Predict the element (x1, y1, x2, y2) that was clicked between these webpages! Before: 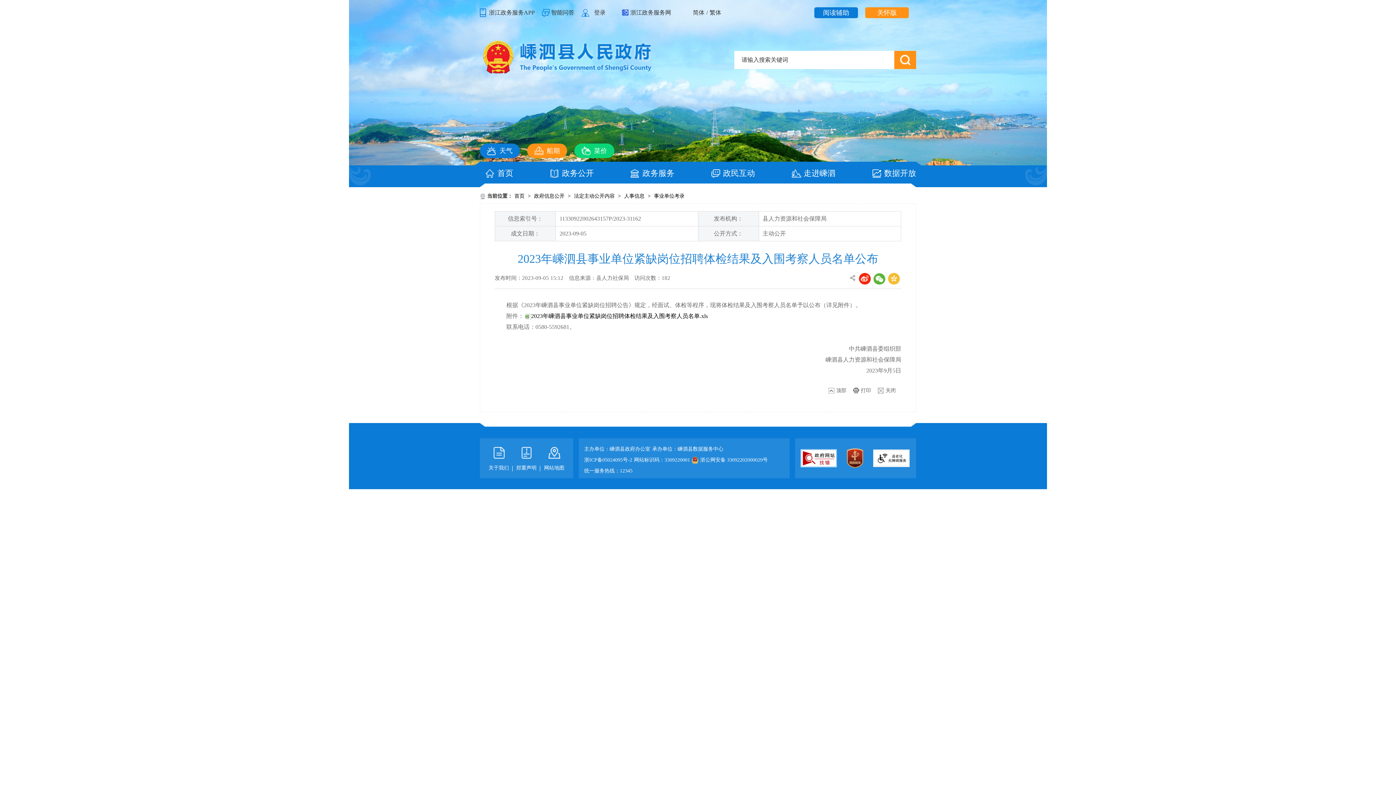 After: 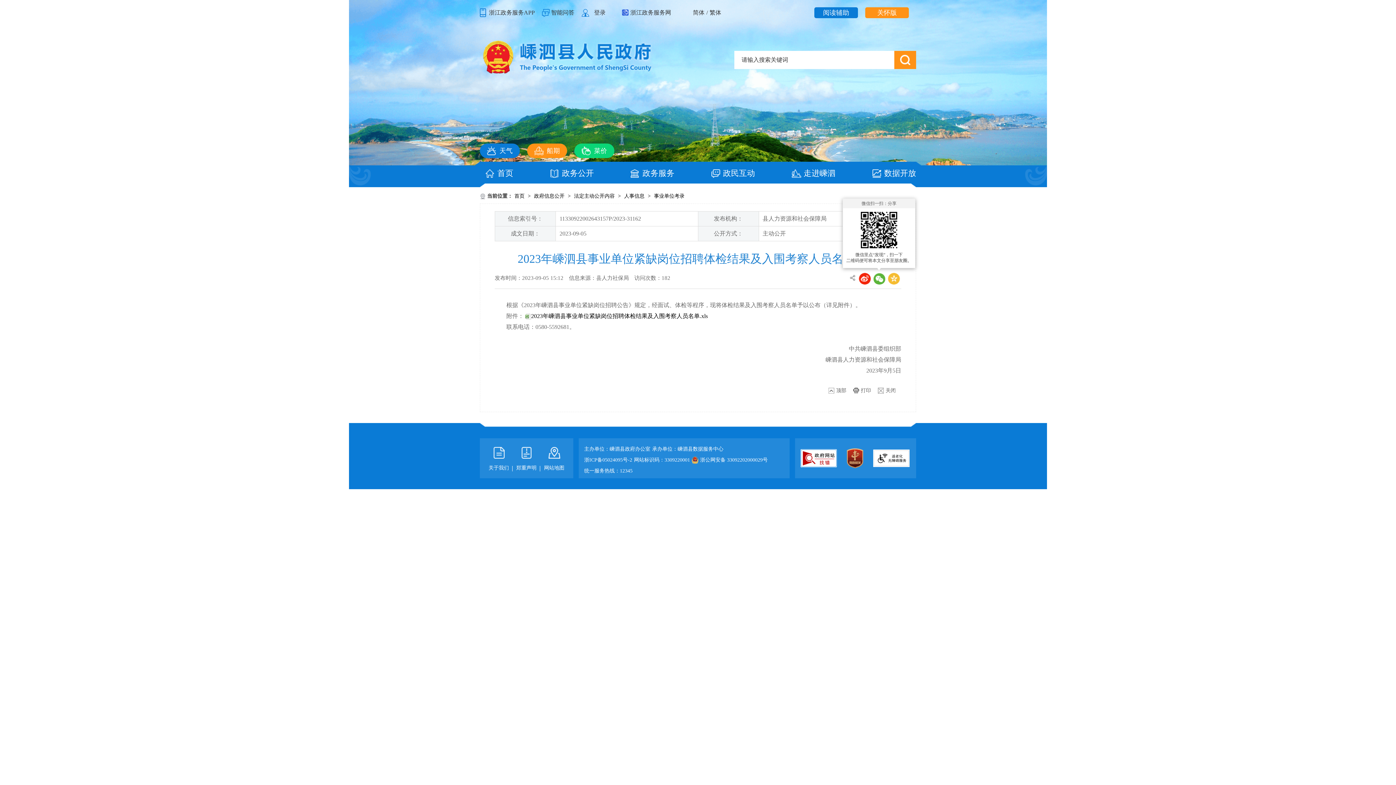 Action: bbox: (873, 273, 885, 284)